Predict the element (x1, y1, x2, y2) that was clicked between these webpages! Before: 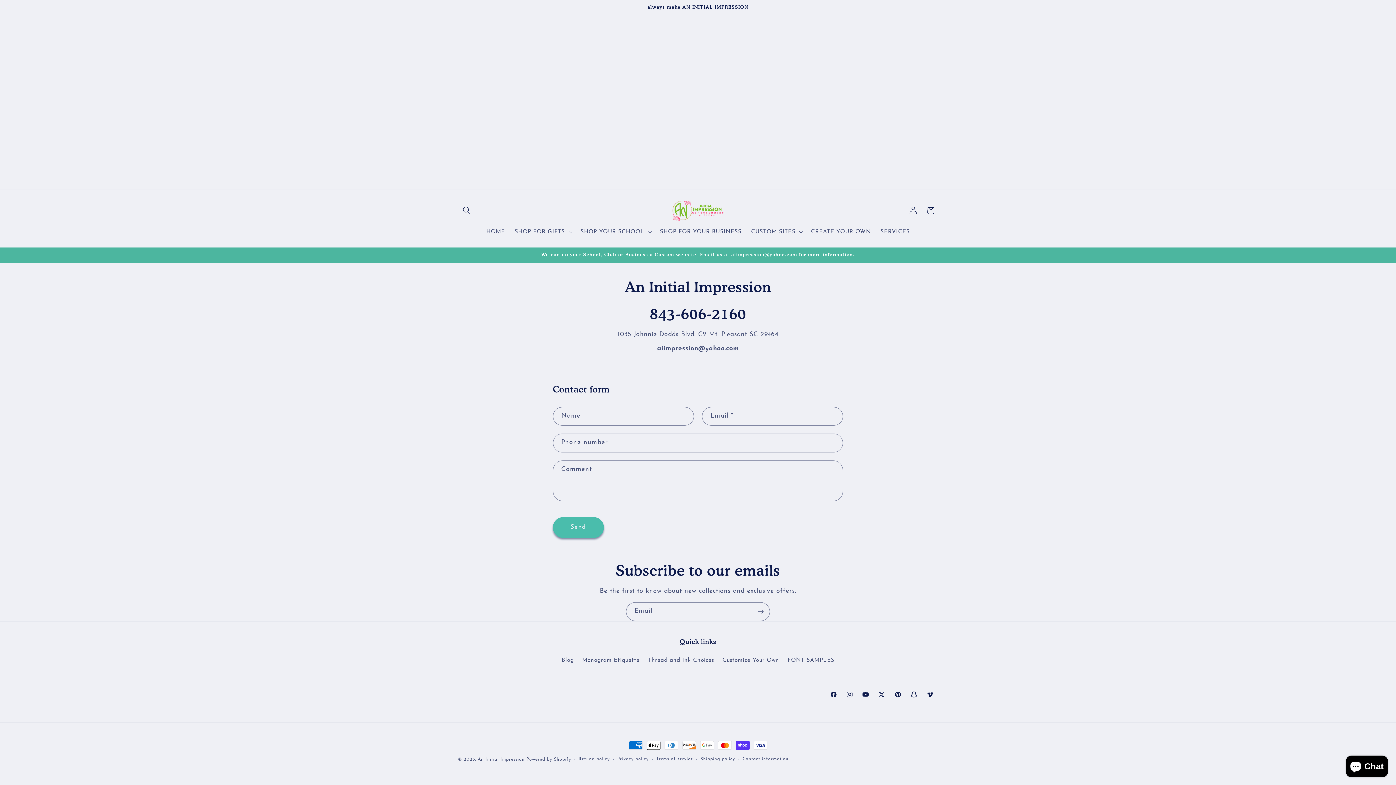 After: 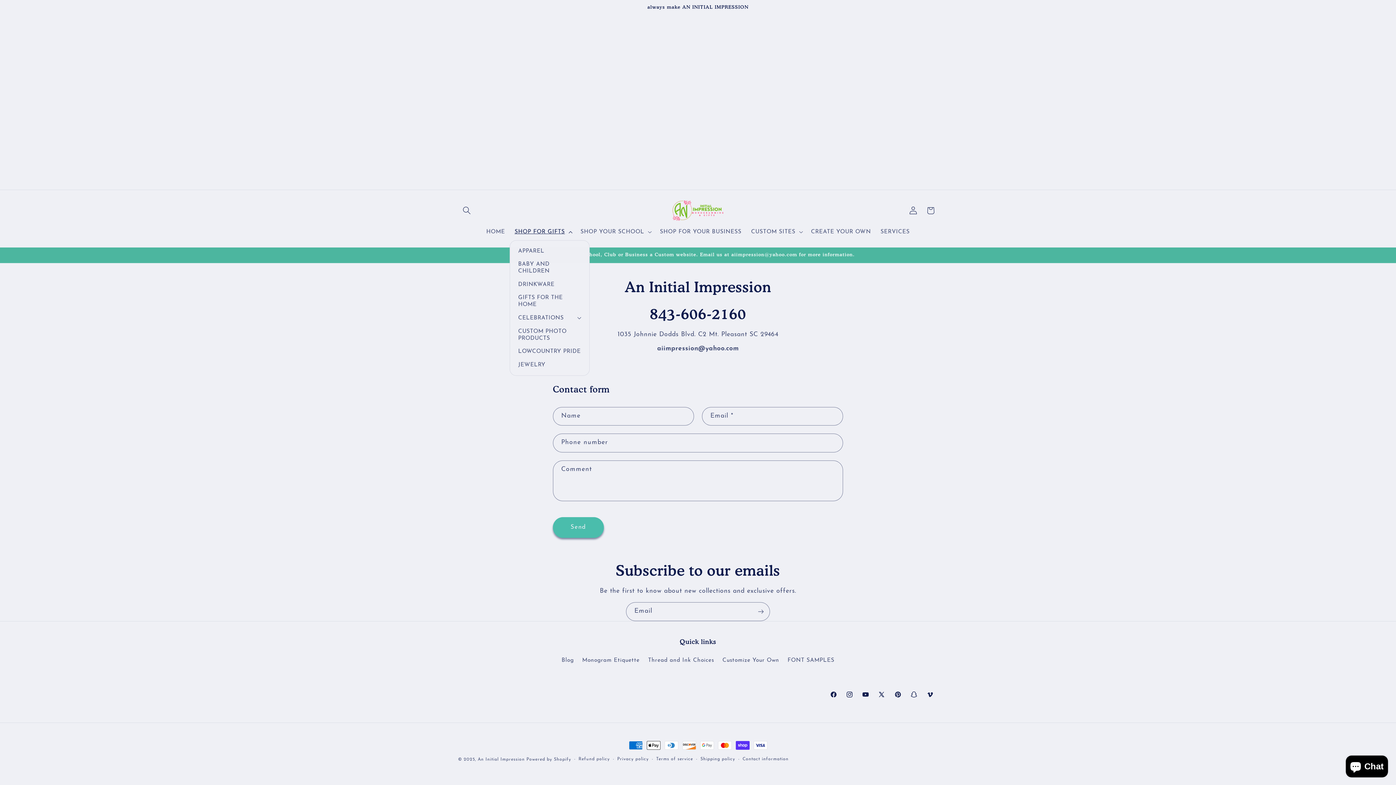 Action: label: SHOP FOR GIFTS bbox: (509, 223, 575, 240)